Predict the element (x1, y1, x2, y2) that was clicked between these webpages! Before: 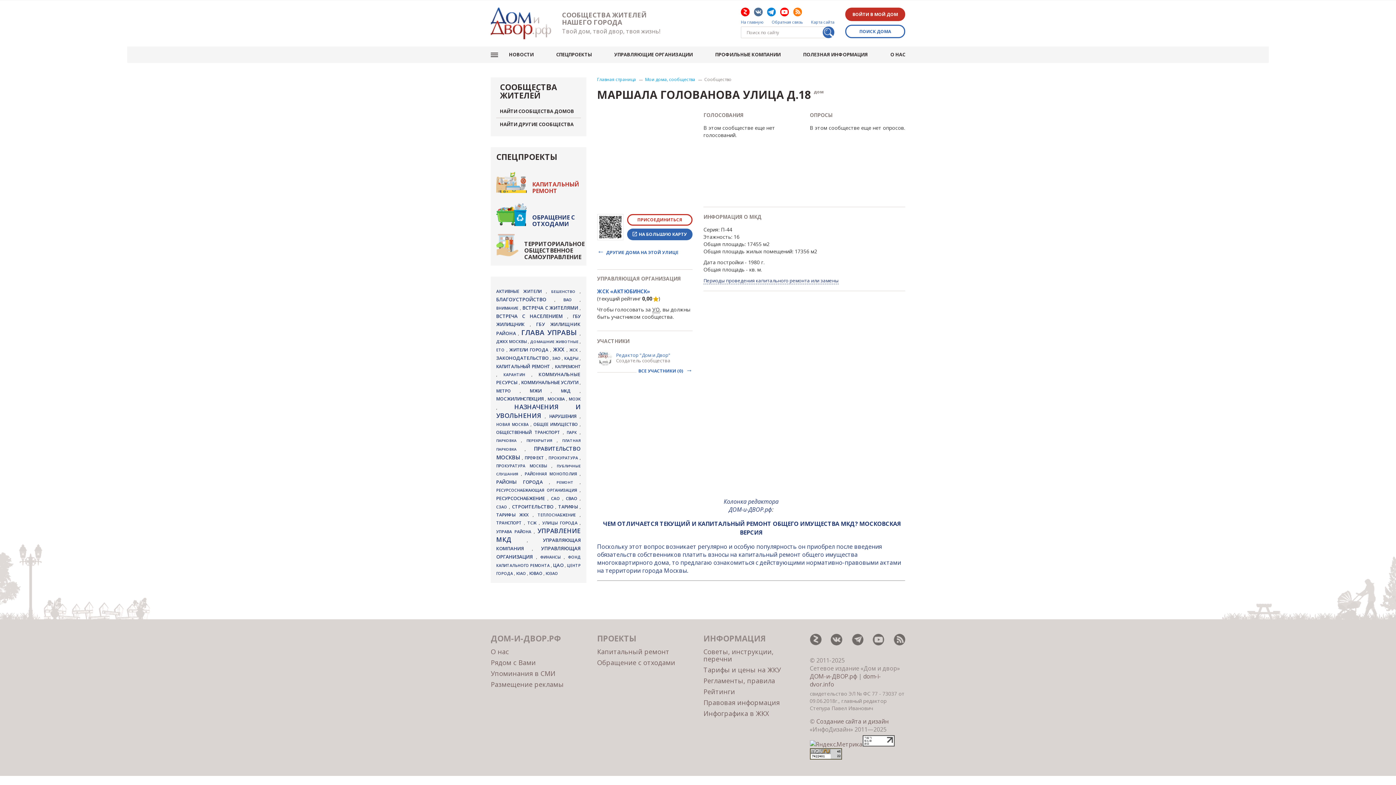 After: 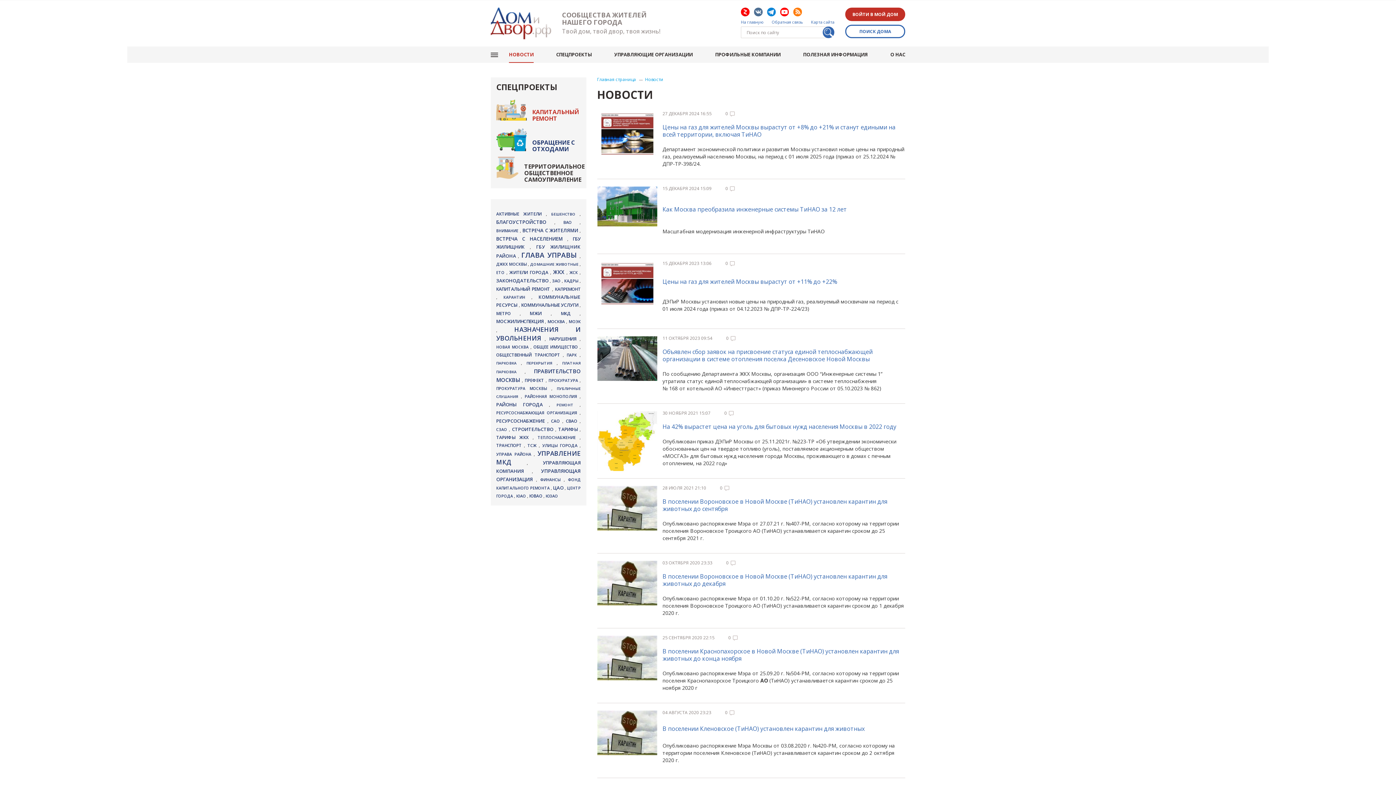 Action: bbox: (496, 422, 530, 427) label: НОВАЯ МОСКВА 